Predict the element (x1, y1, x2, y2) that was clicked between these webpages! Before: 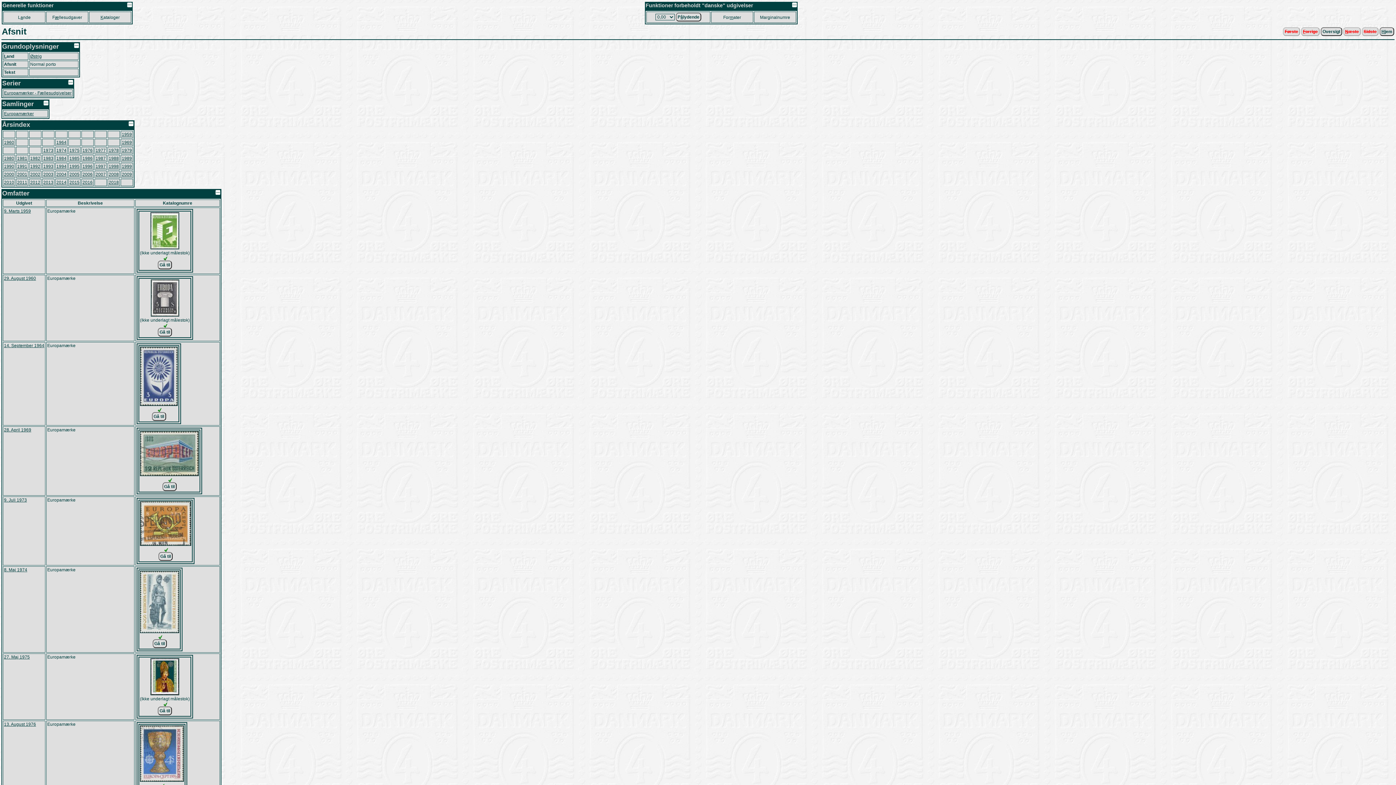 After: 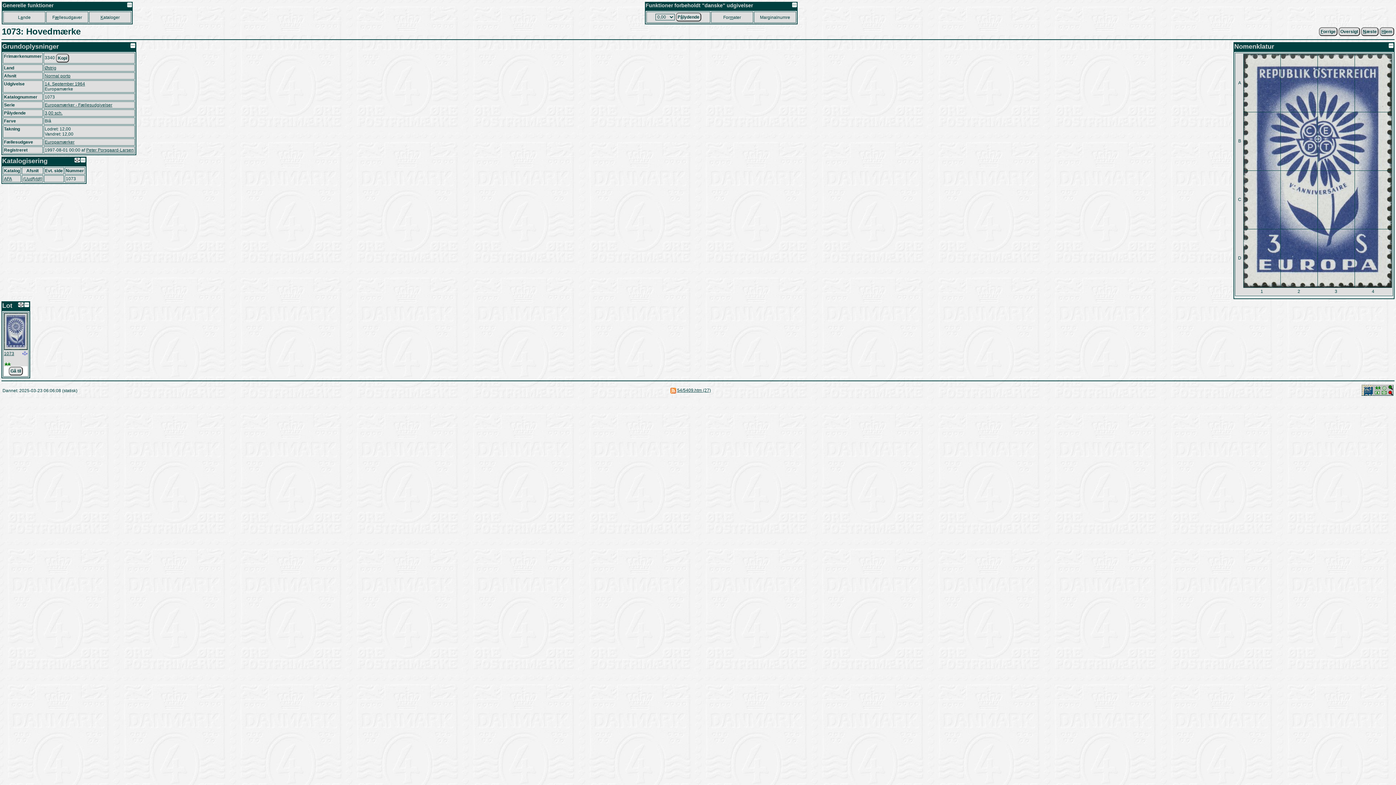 Action: label: Gå til bbox: (151, 412, 166, 421)